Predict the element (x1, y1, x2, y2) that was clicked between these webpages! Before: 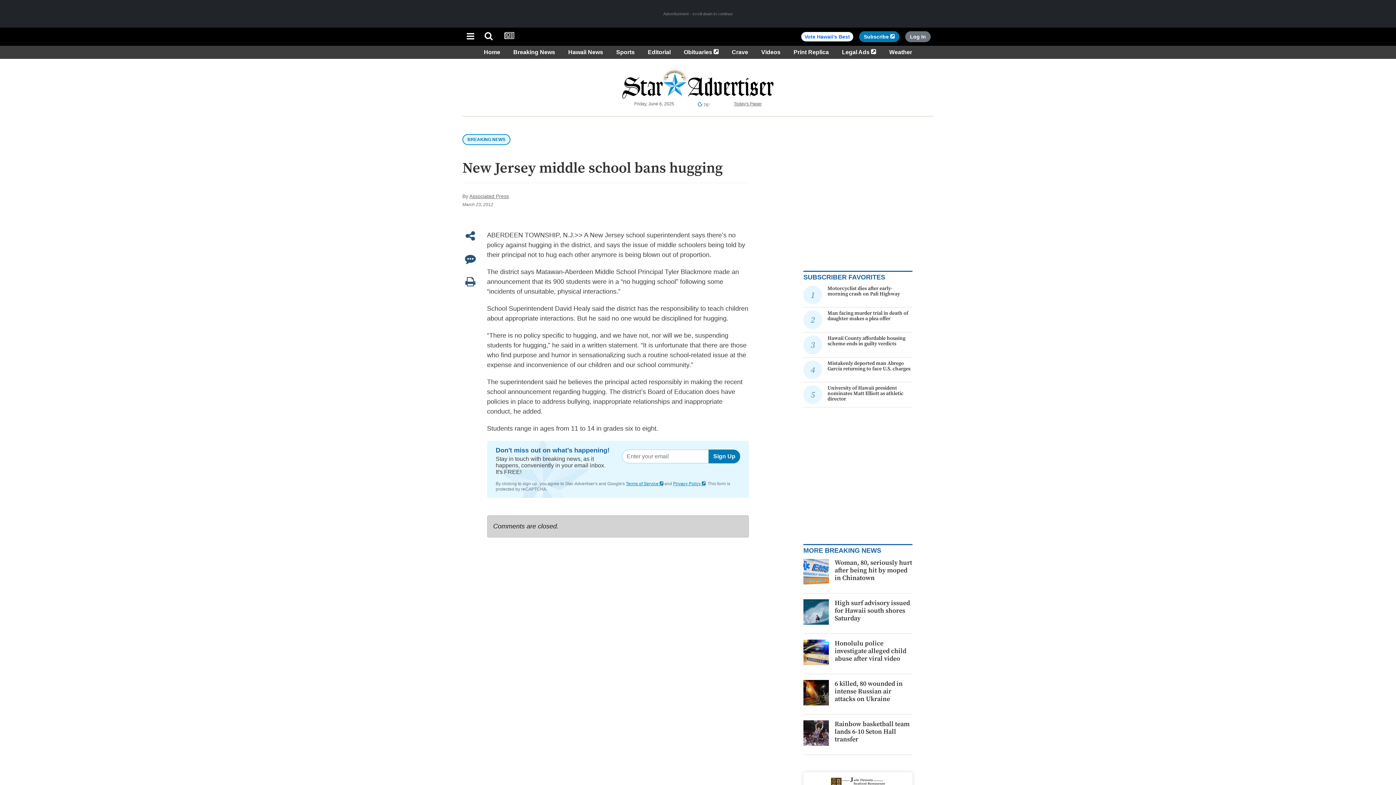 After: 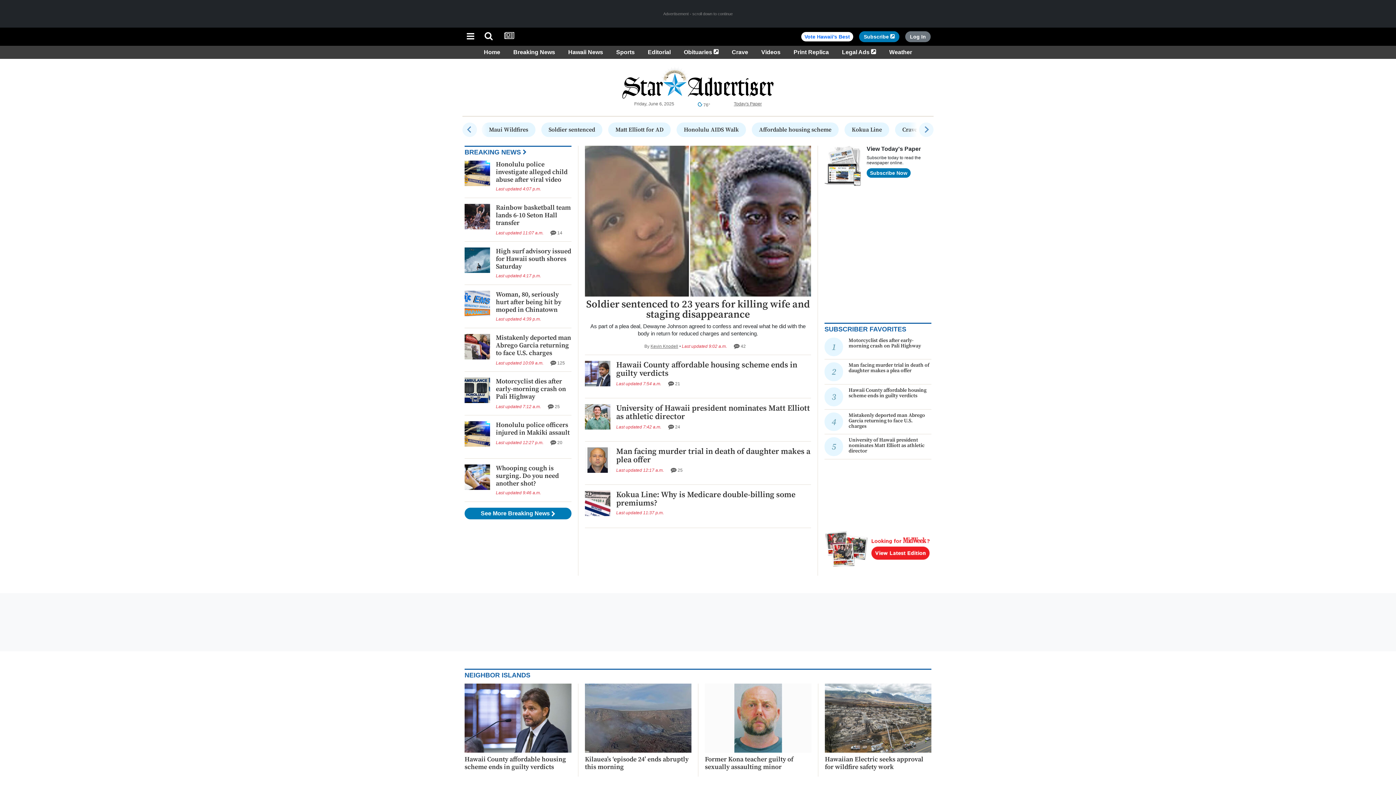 Action: bbox: (668, 31, 728, 40)